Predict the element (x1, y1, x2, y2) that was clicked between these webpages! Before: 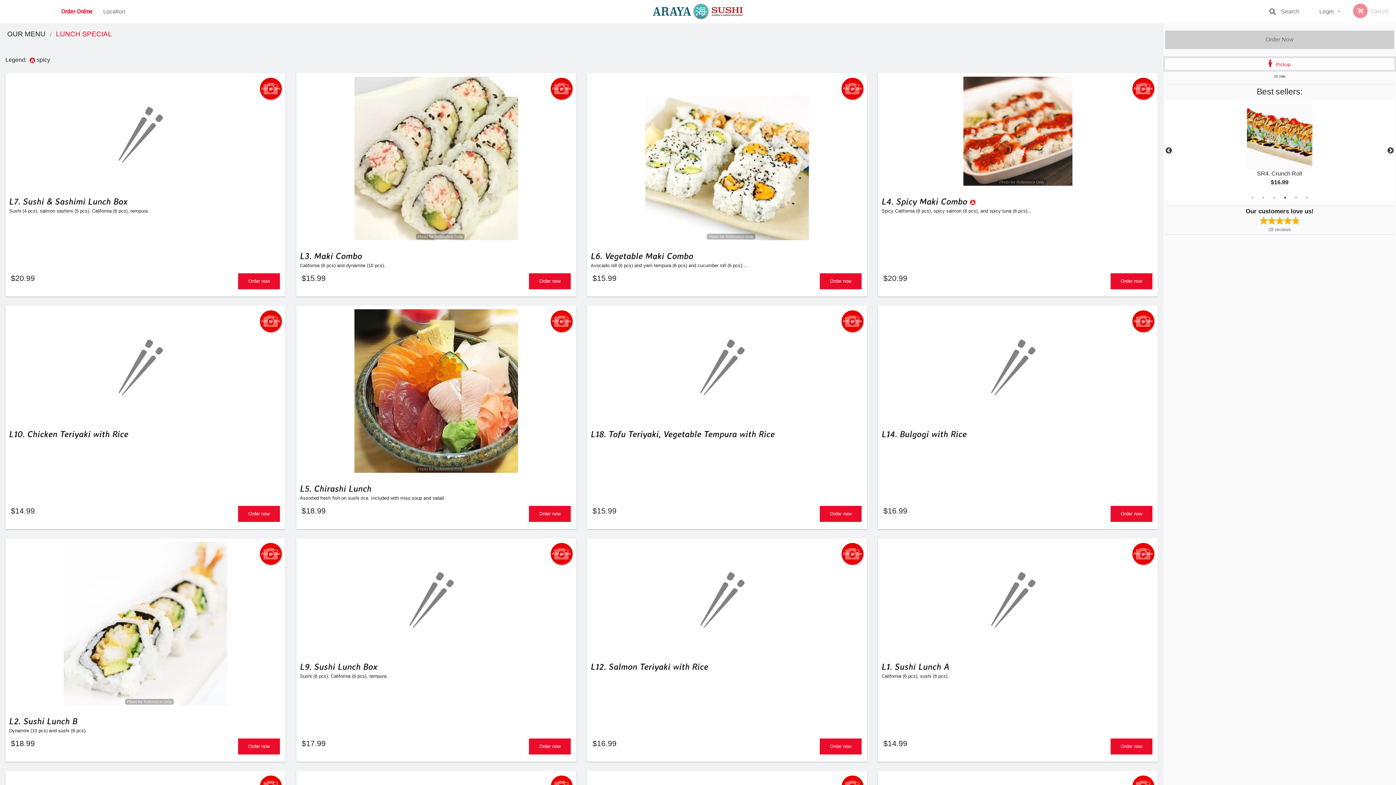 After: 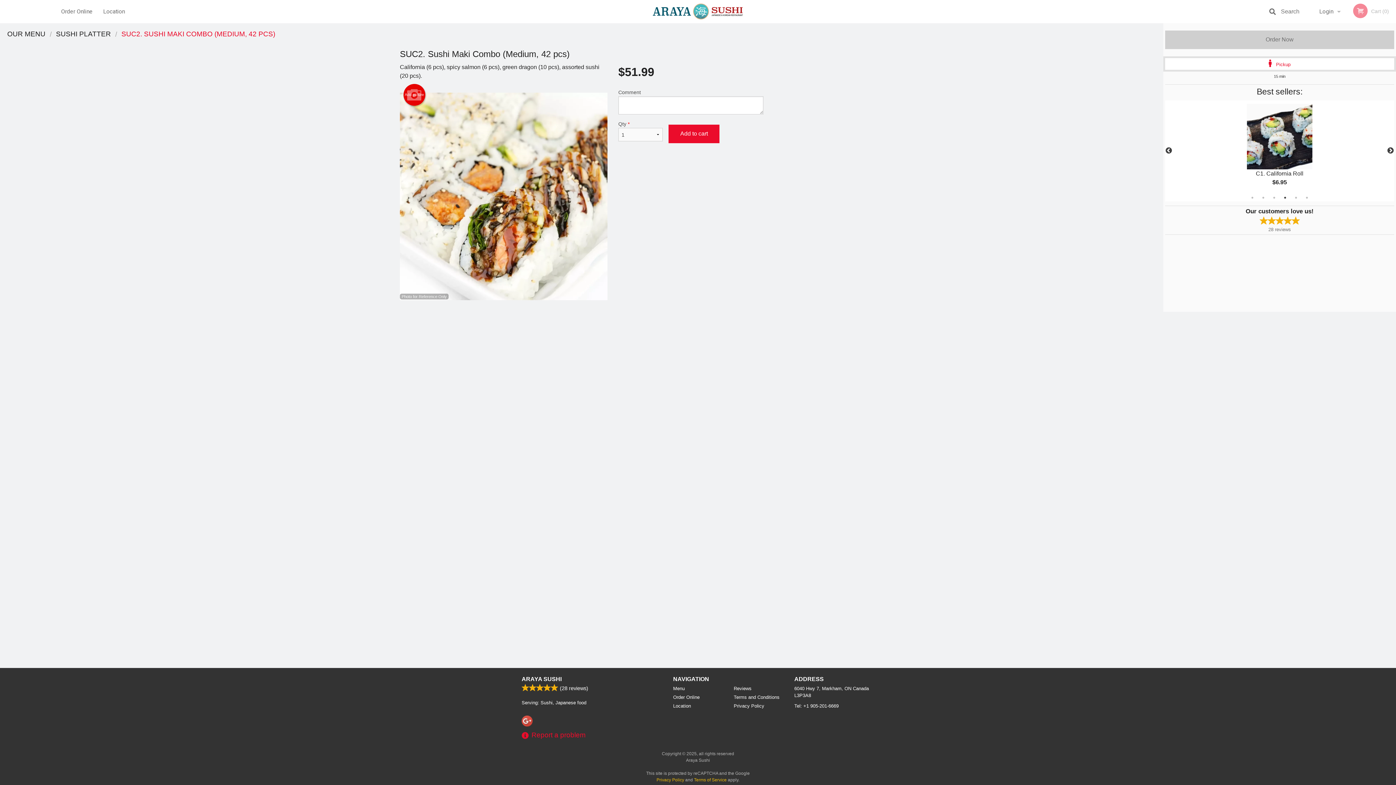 Action: bbox: (1233, 102, 1459, 199) label: SUC2. Sushi Maki Combo (Medium, 42 pcs)
$51.99